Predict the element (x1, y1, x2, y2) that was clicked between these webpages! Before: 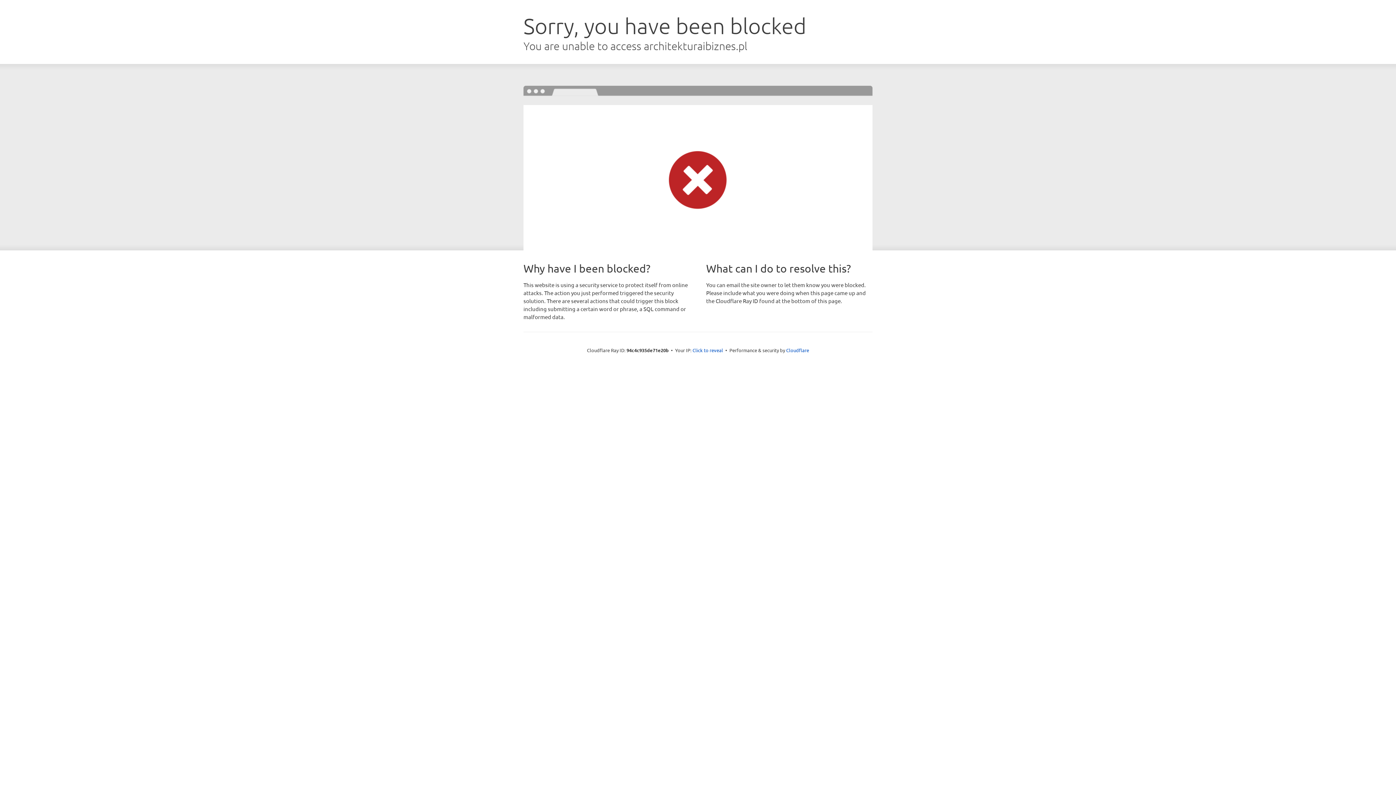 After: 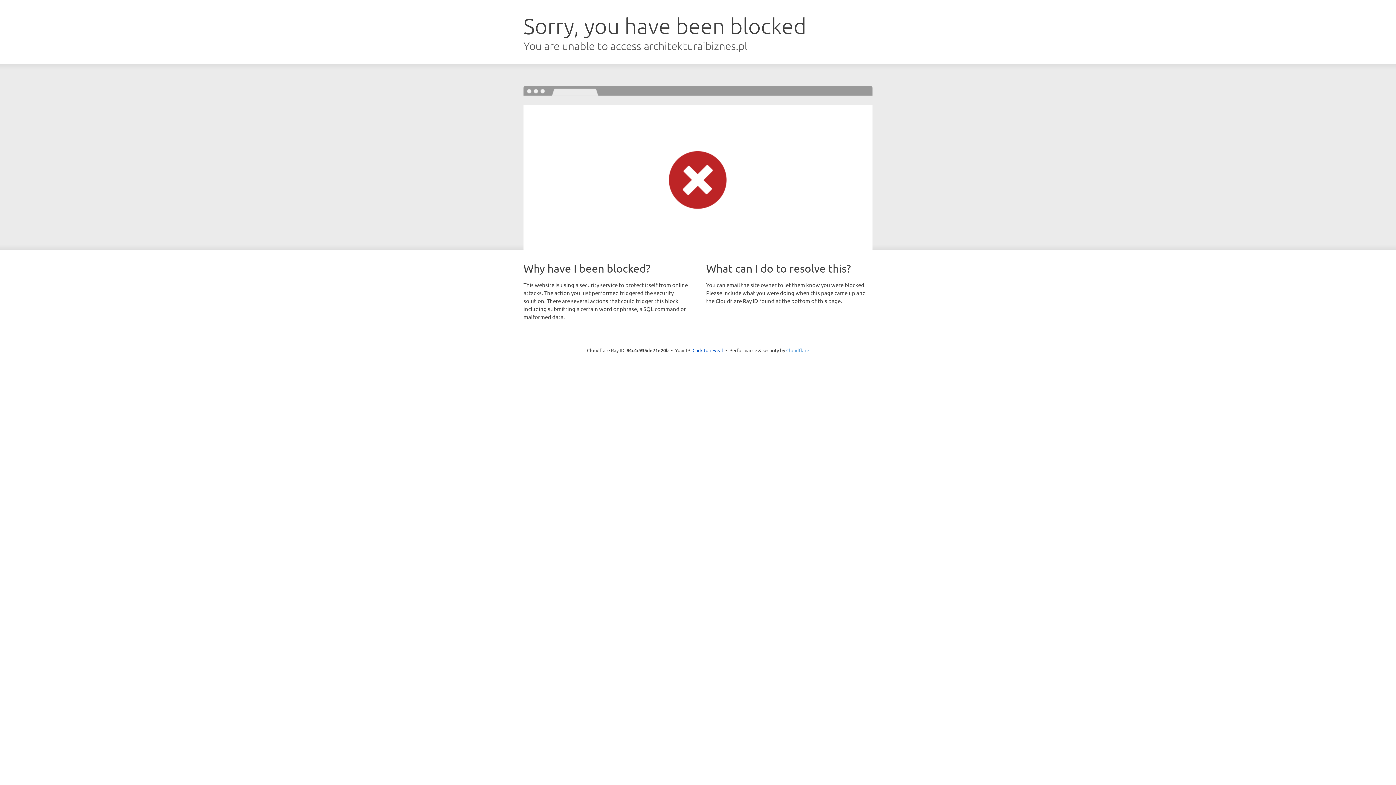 Action: bbox: (786, 347, 809, 353) label: Cloudflare